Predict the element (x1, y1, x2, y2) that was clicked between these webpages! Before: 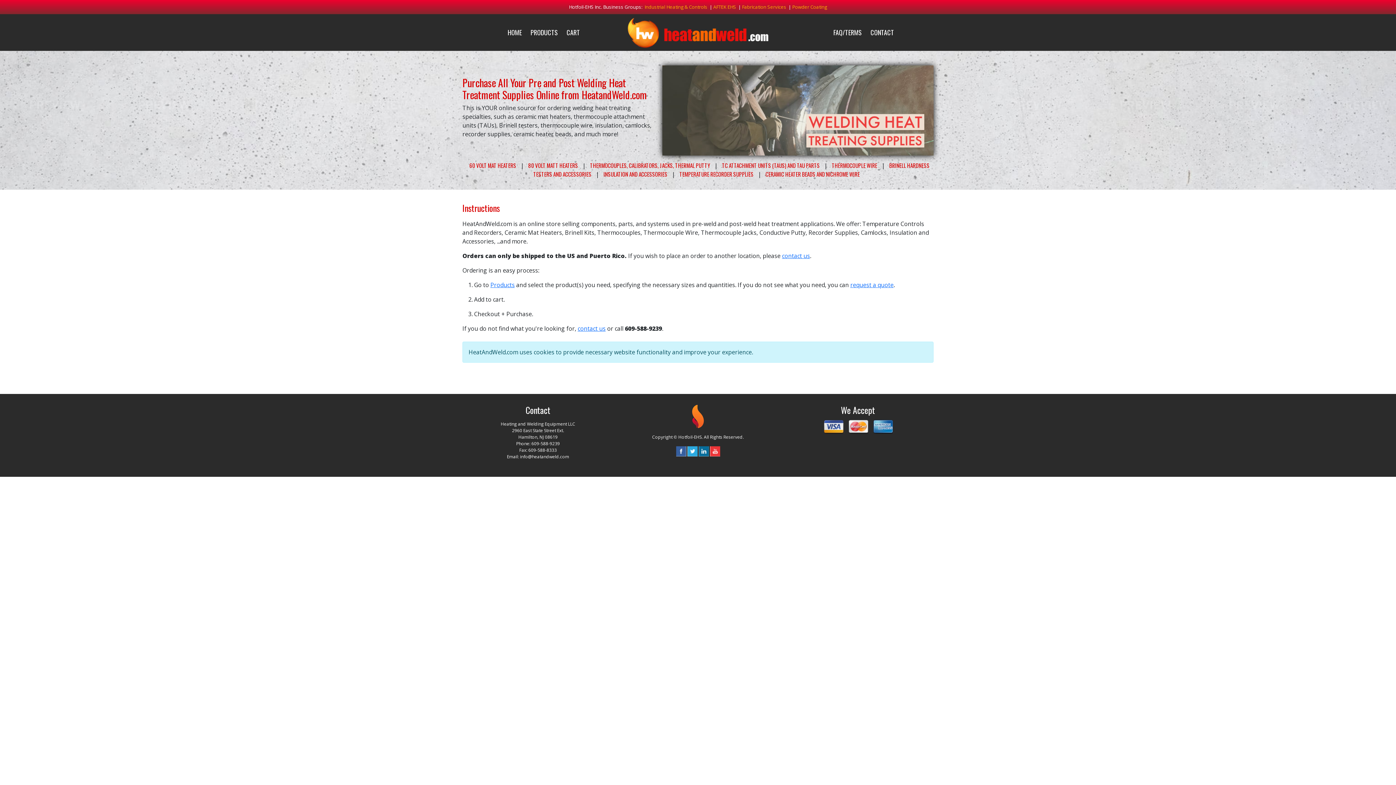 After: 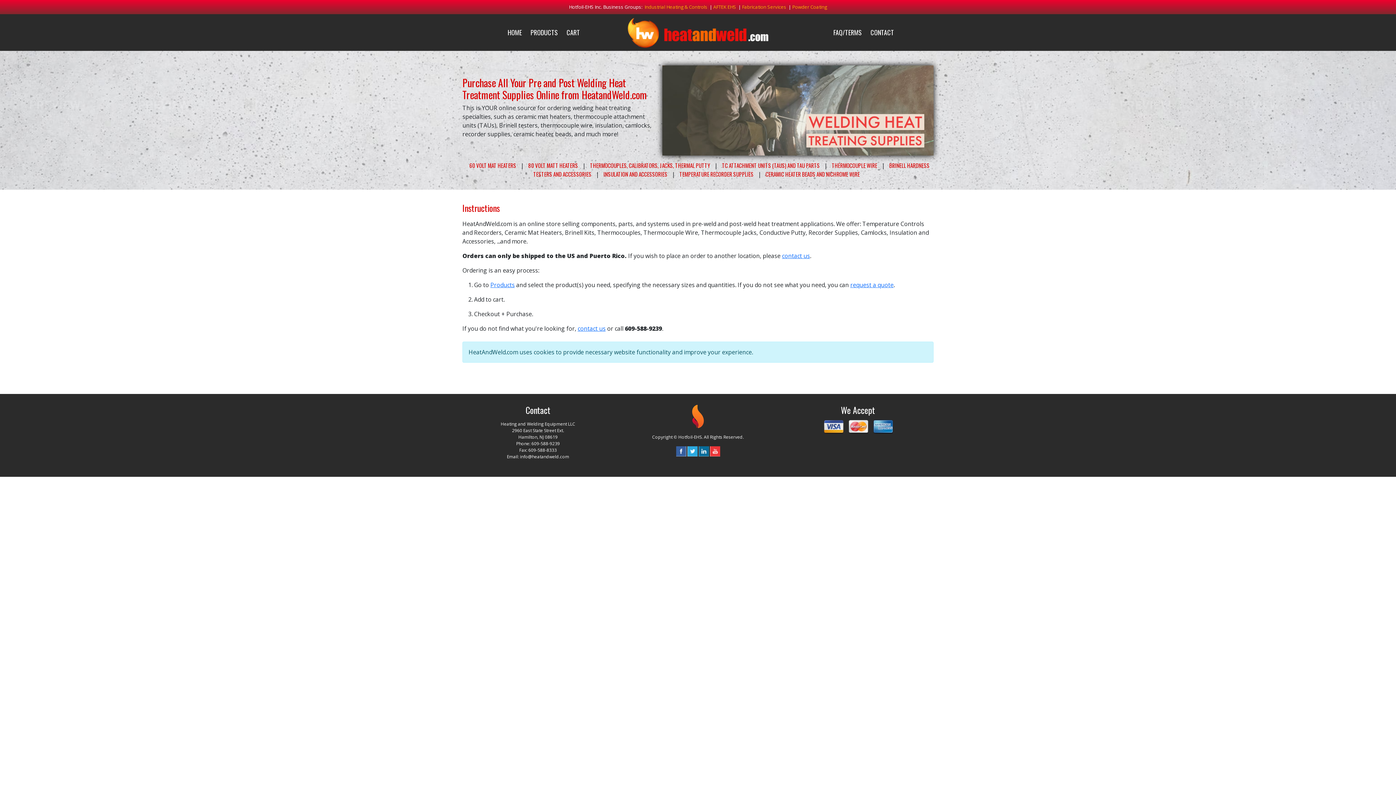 Action: bbox: (622, 17, 773, 47)